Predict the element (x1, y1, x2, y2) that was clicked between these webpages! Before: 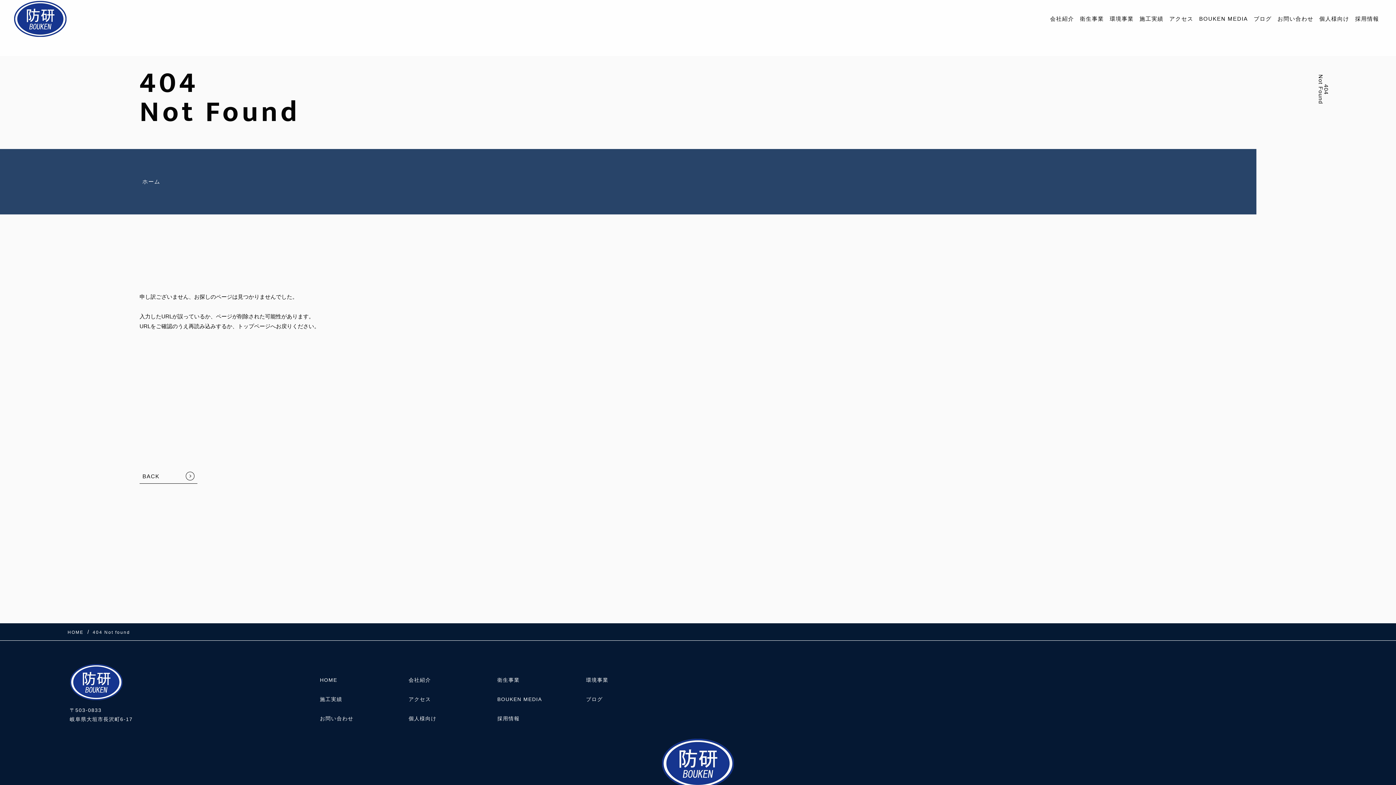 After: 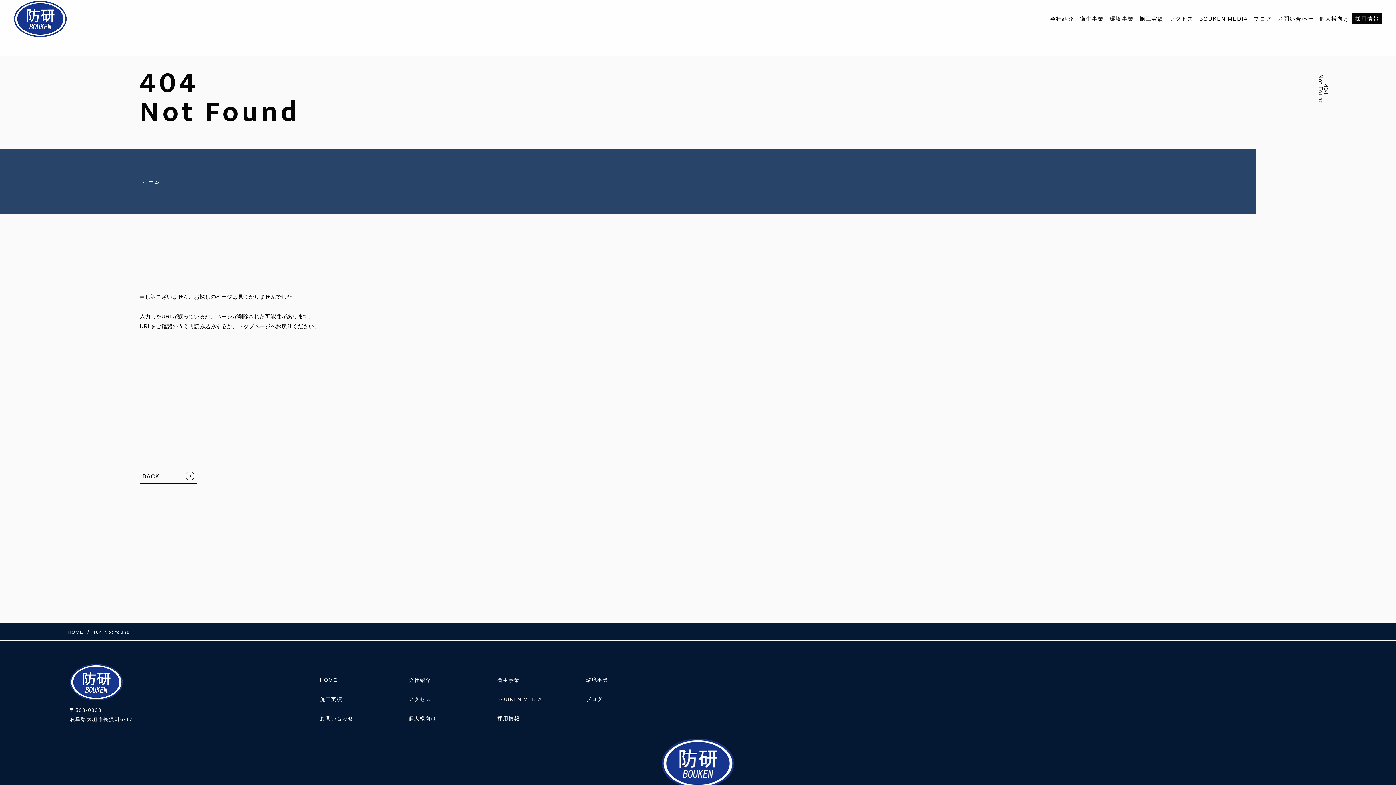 Action: bbox: (1352, 13, 1382, 24) label: 採用情報